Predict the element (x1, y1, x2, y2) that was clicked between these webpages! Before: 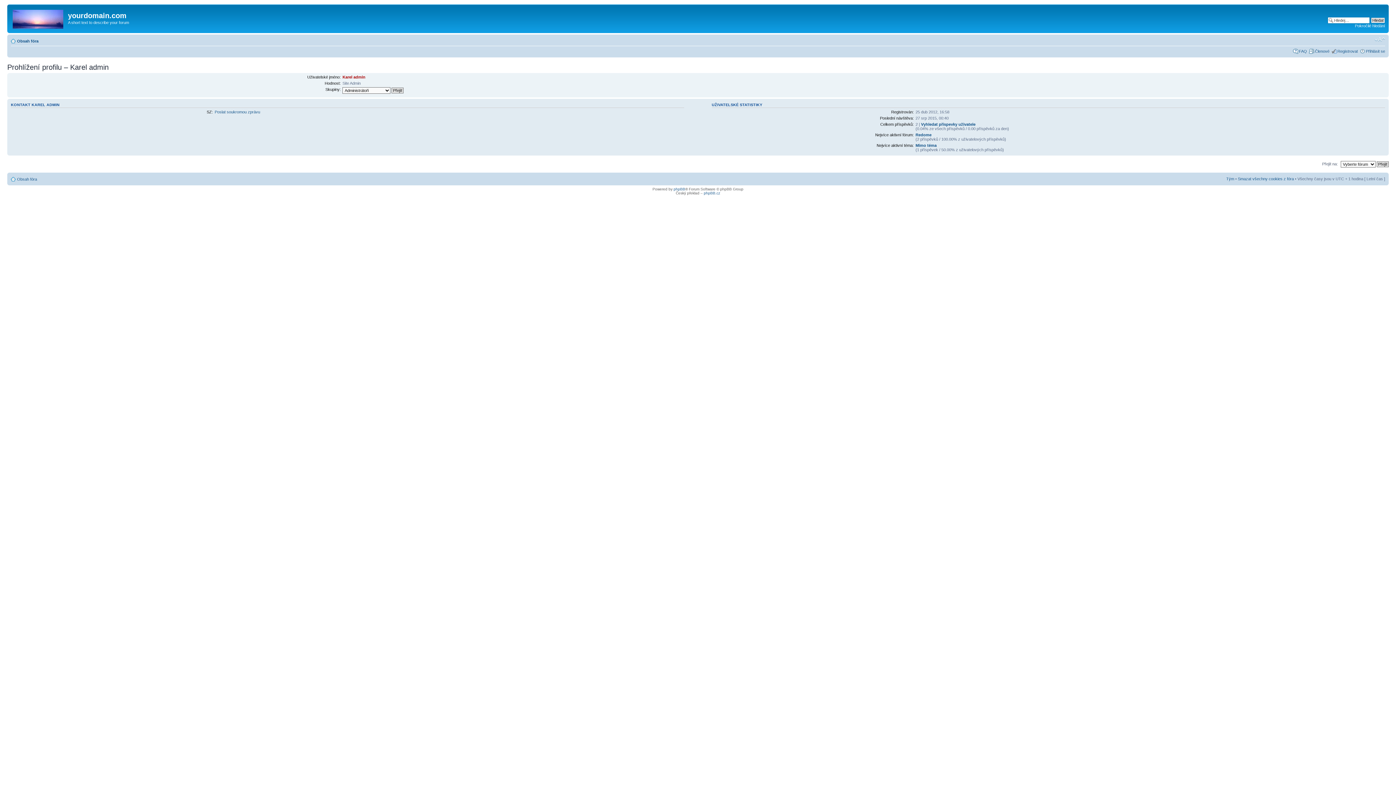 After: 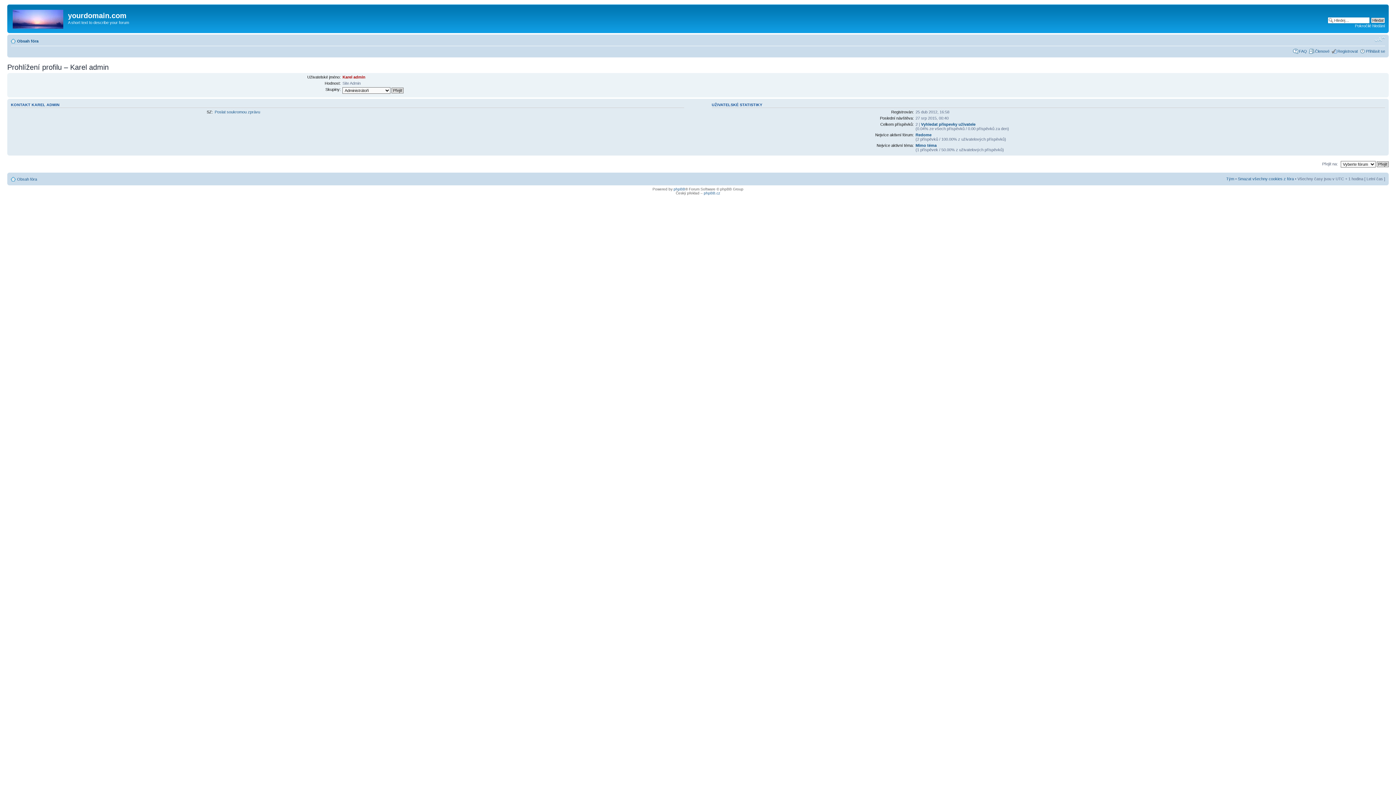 Action: bbox: (1374, 36, 1385, 42) label: Změnit velikost textu